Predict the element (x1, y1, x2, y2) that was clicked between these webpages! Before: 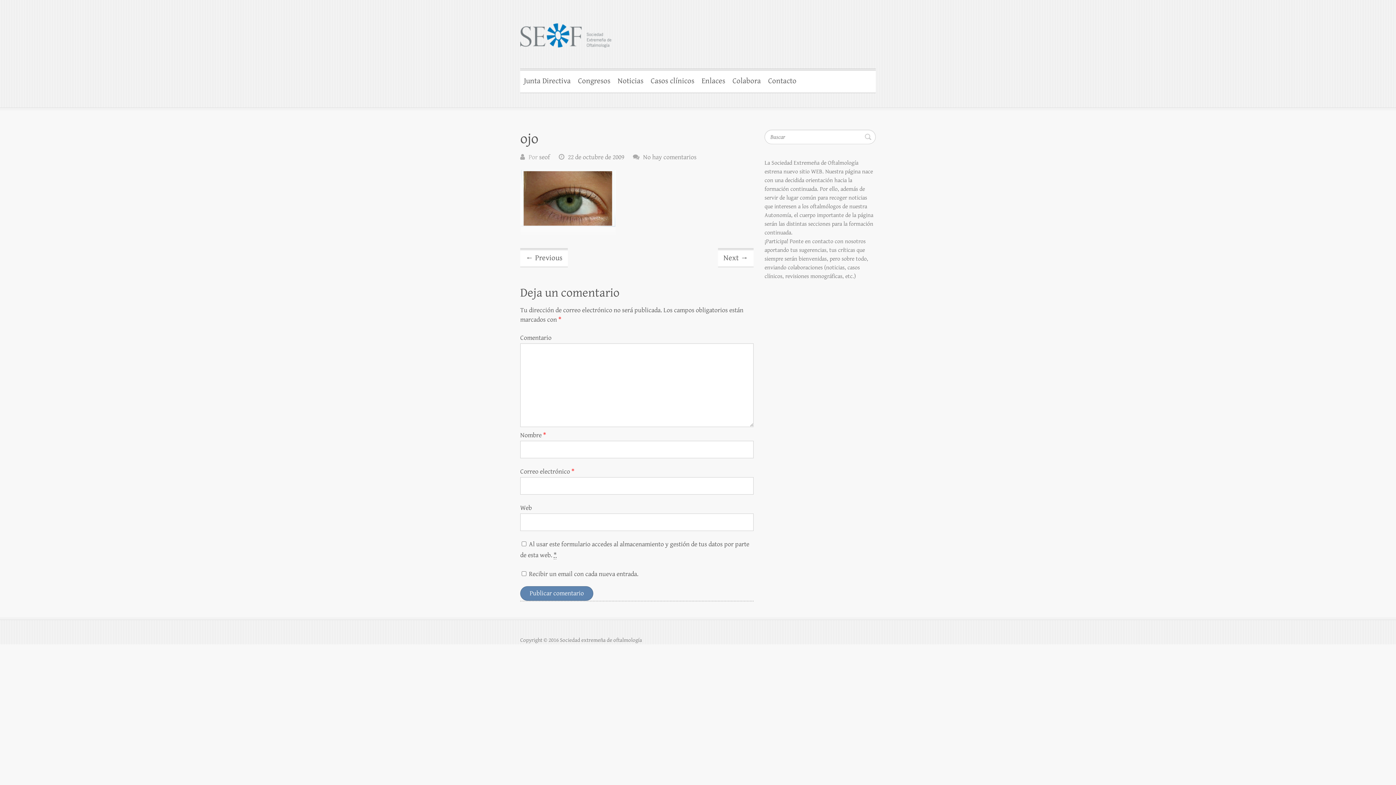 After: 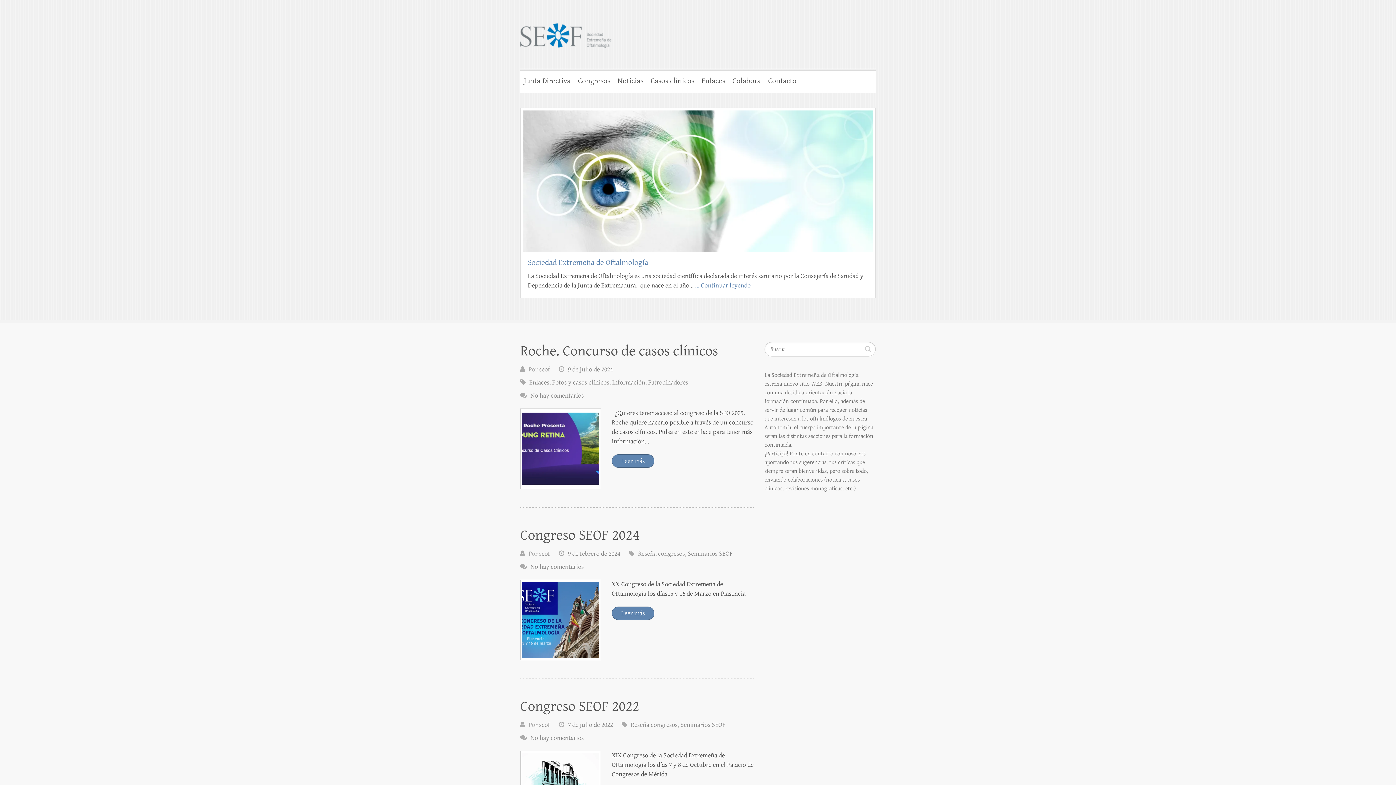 Action: bbox: (560, 637, 642, 643) label: Sociedad extremeña de oftalmología